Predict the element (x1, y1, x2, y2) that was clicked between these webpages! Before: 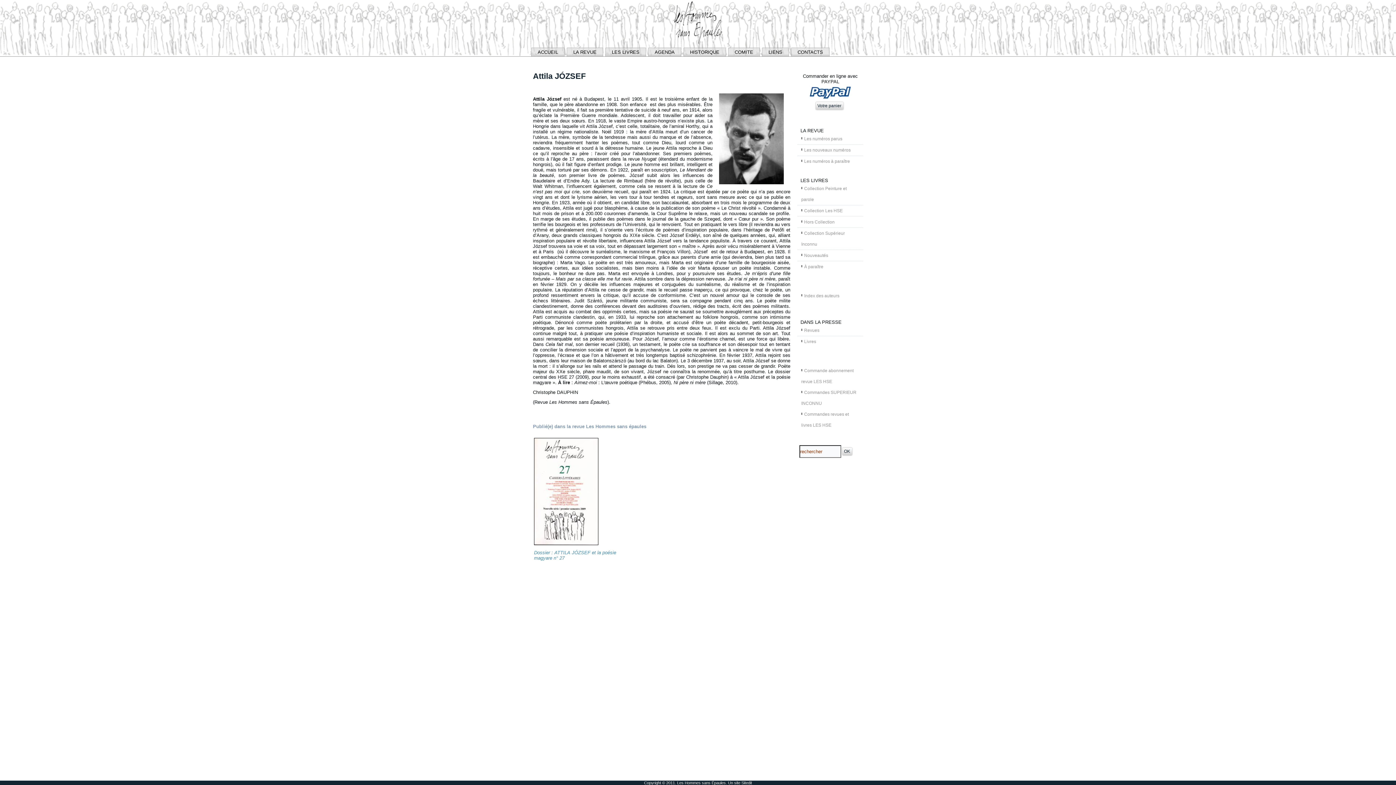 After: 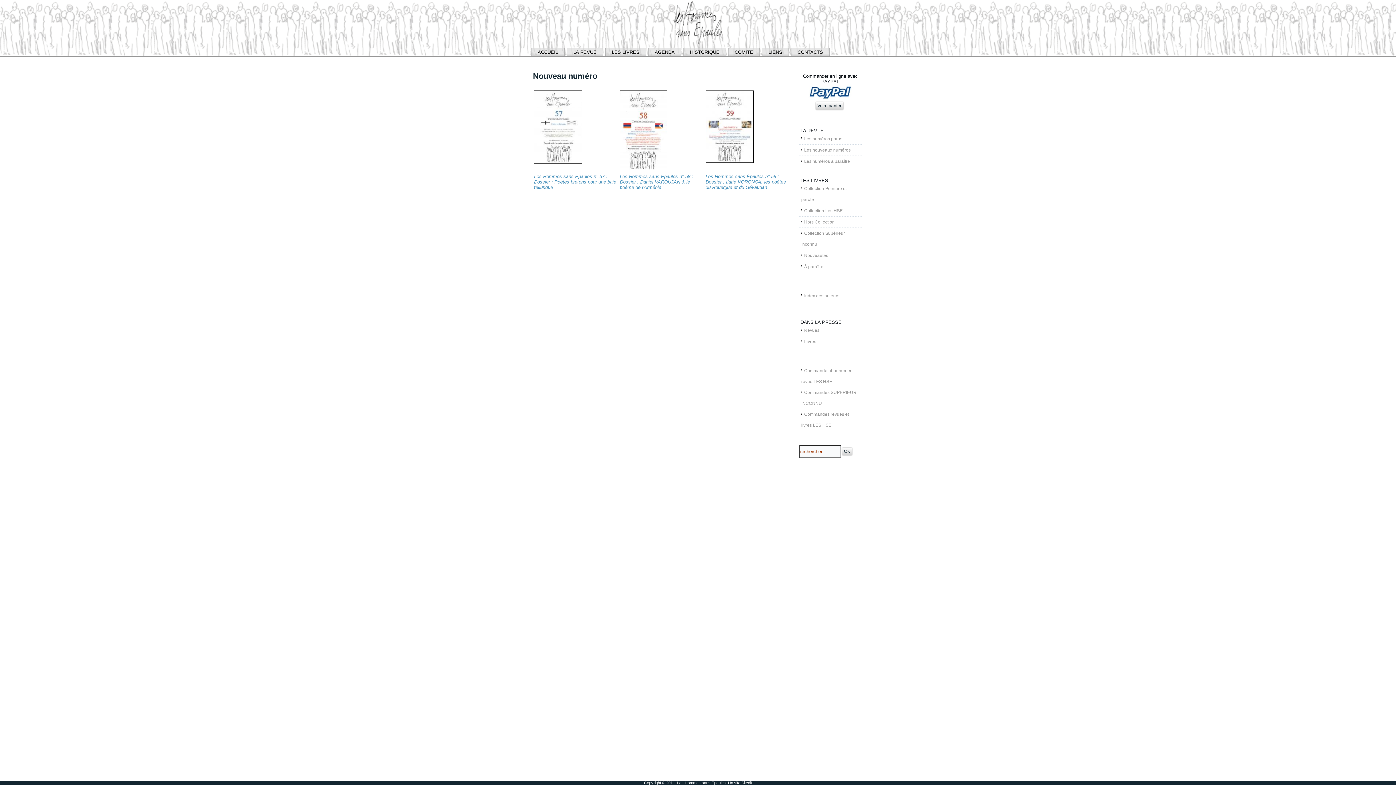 Action: label: Les nouveaux numéros bbox: (797, 144, 863, 155)